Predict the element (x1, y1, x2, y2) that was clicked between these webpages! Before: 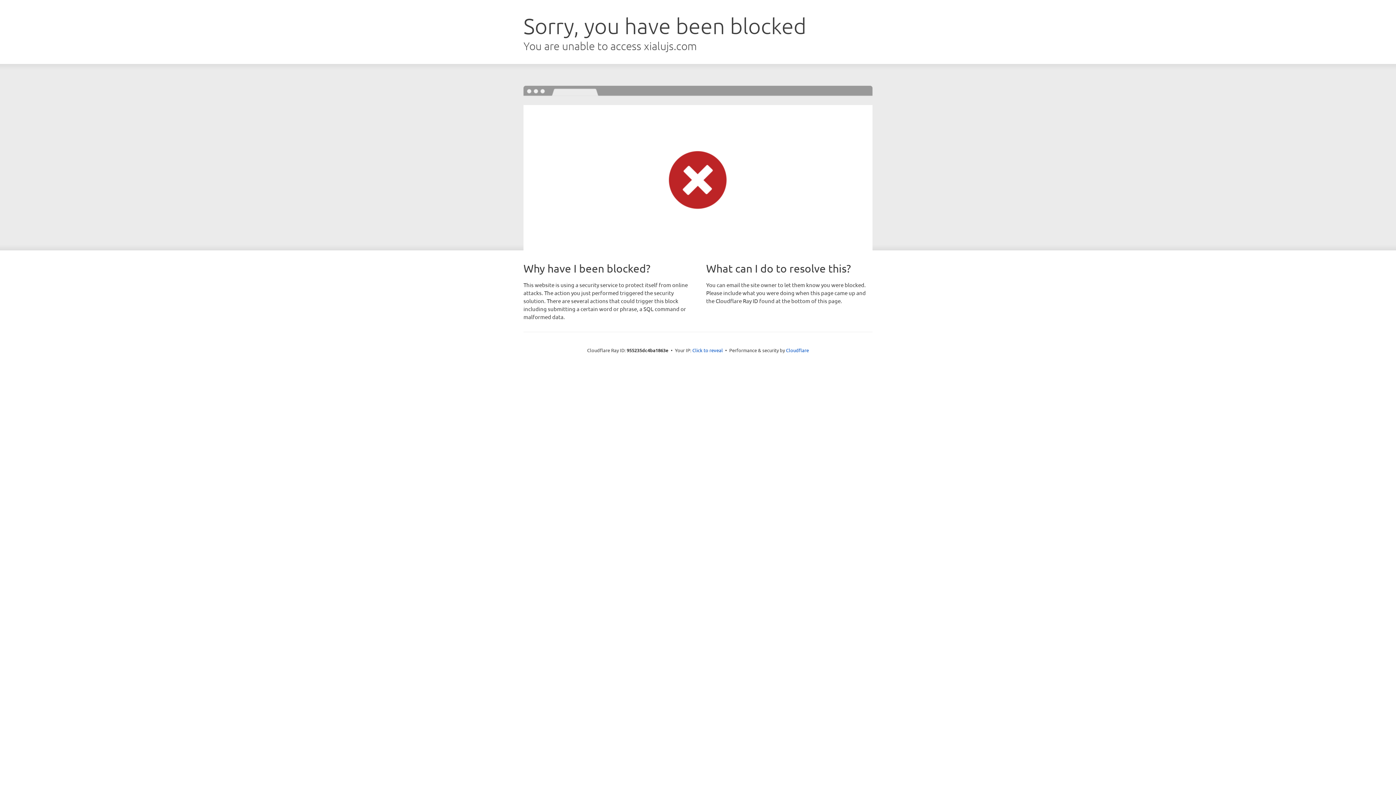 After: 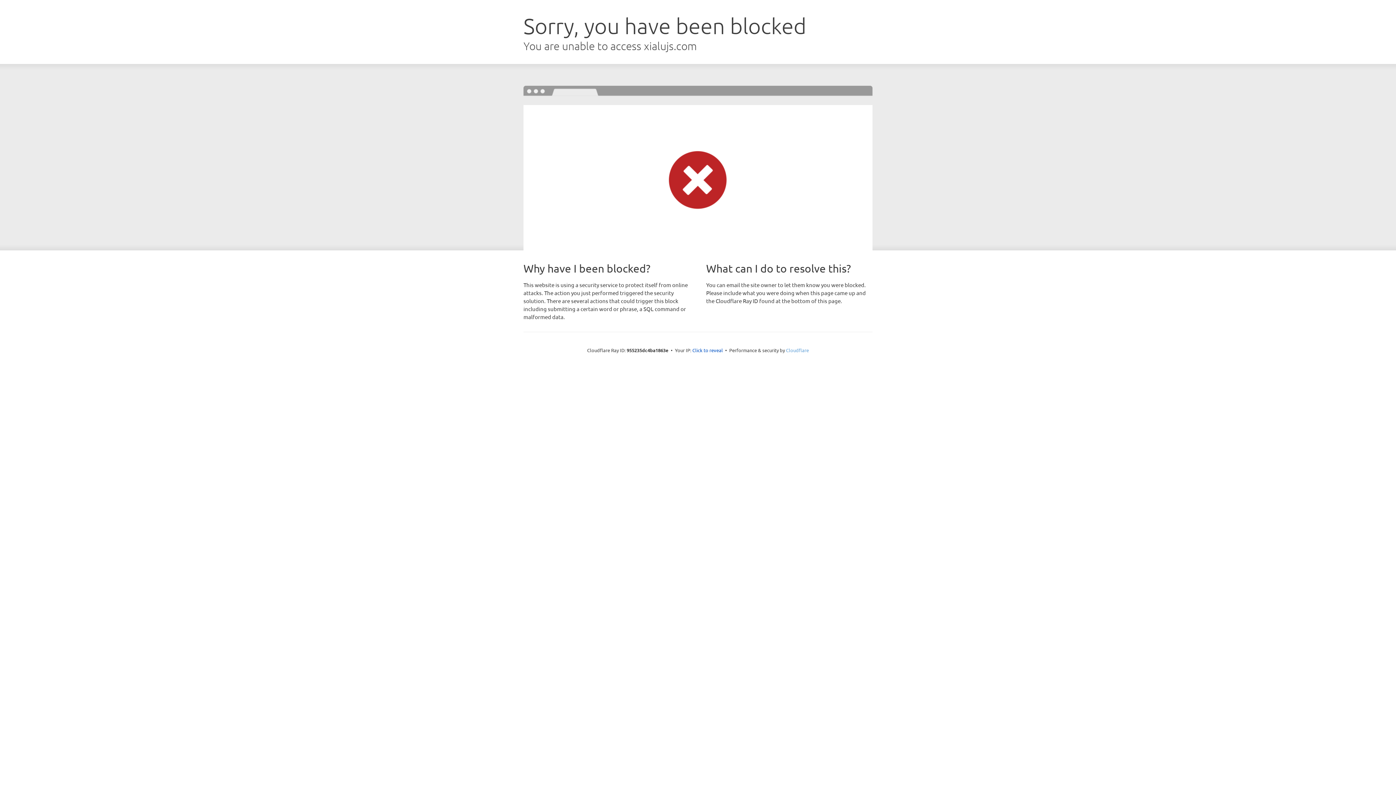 Action: bbox: (786, 347, 809, 353) label: Cloudflare